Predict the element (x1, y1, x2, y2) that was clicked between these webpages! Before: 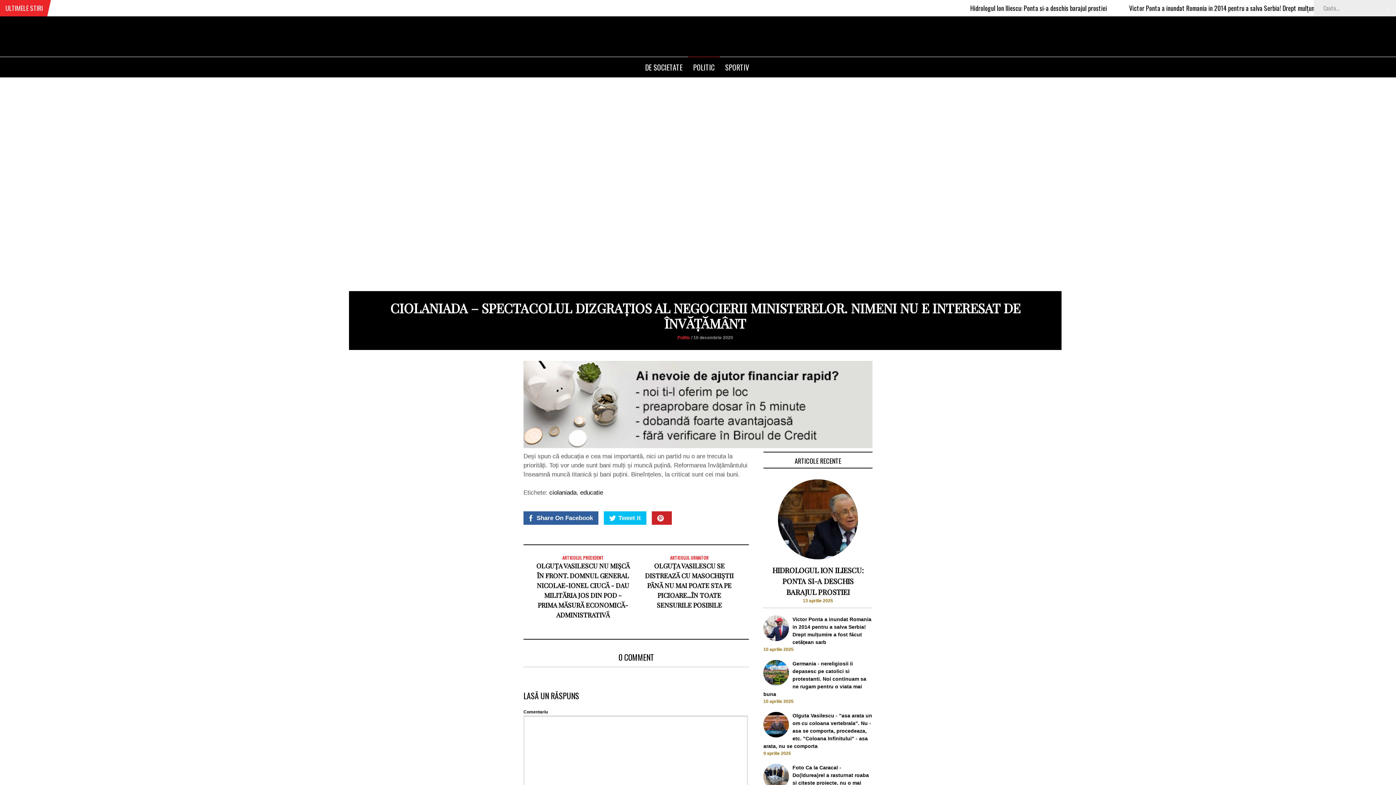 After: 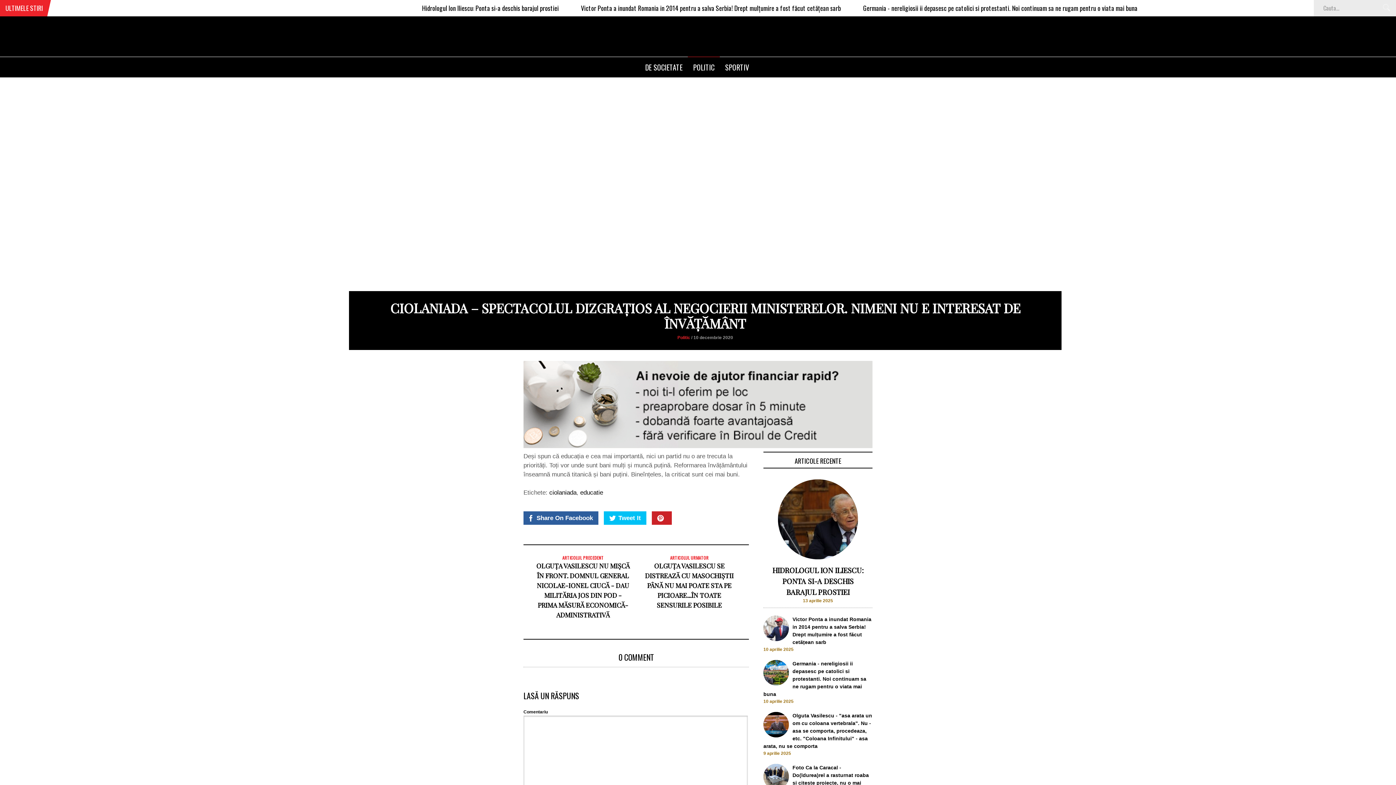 Action: bbox: (652, 511, 672, 525)